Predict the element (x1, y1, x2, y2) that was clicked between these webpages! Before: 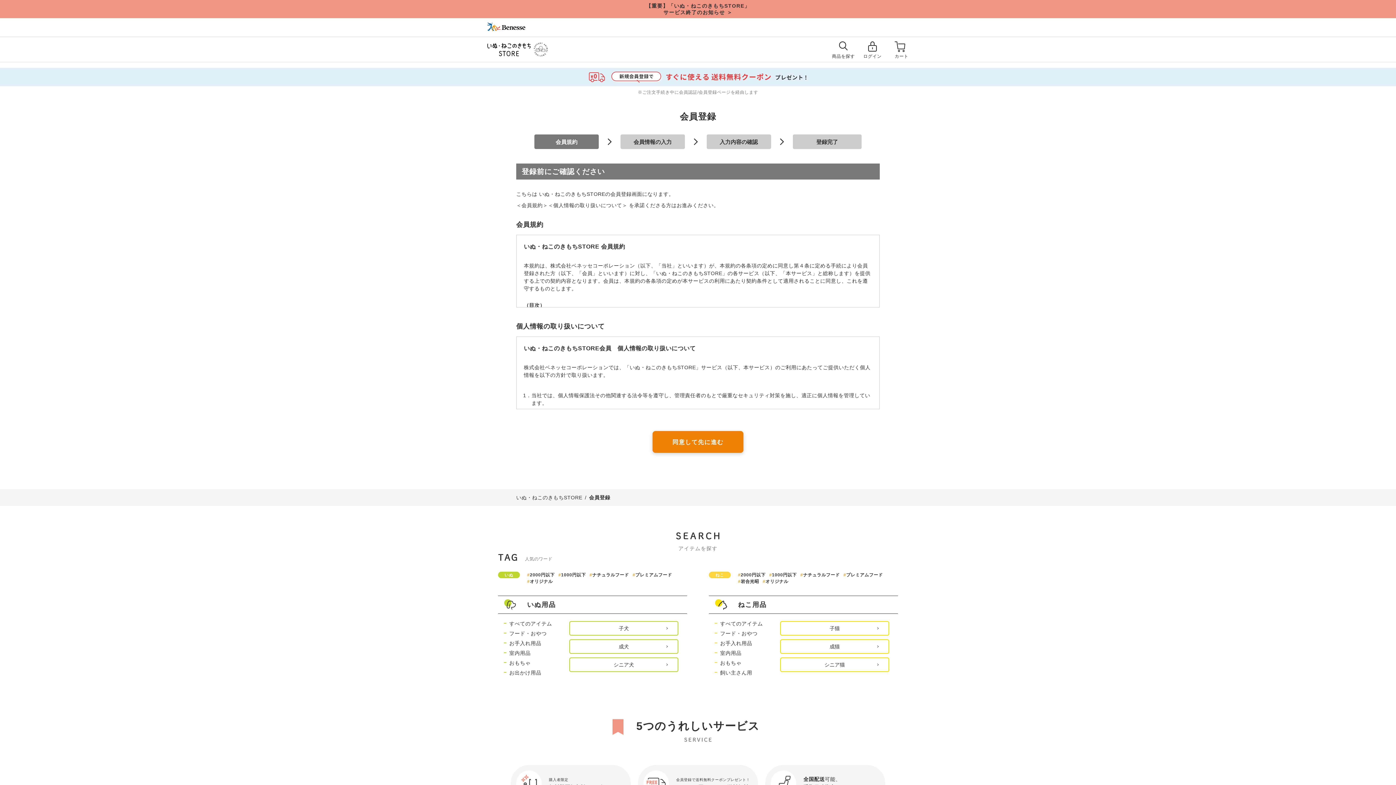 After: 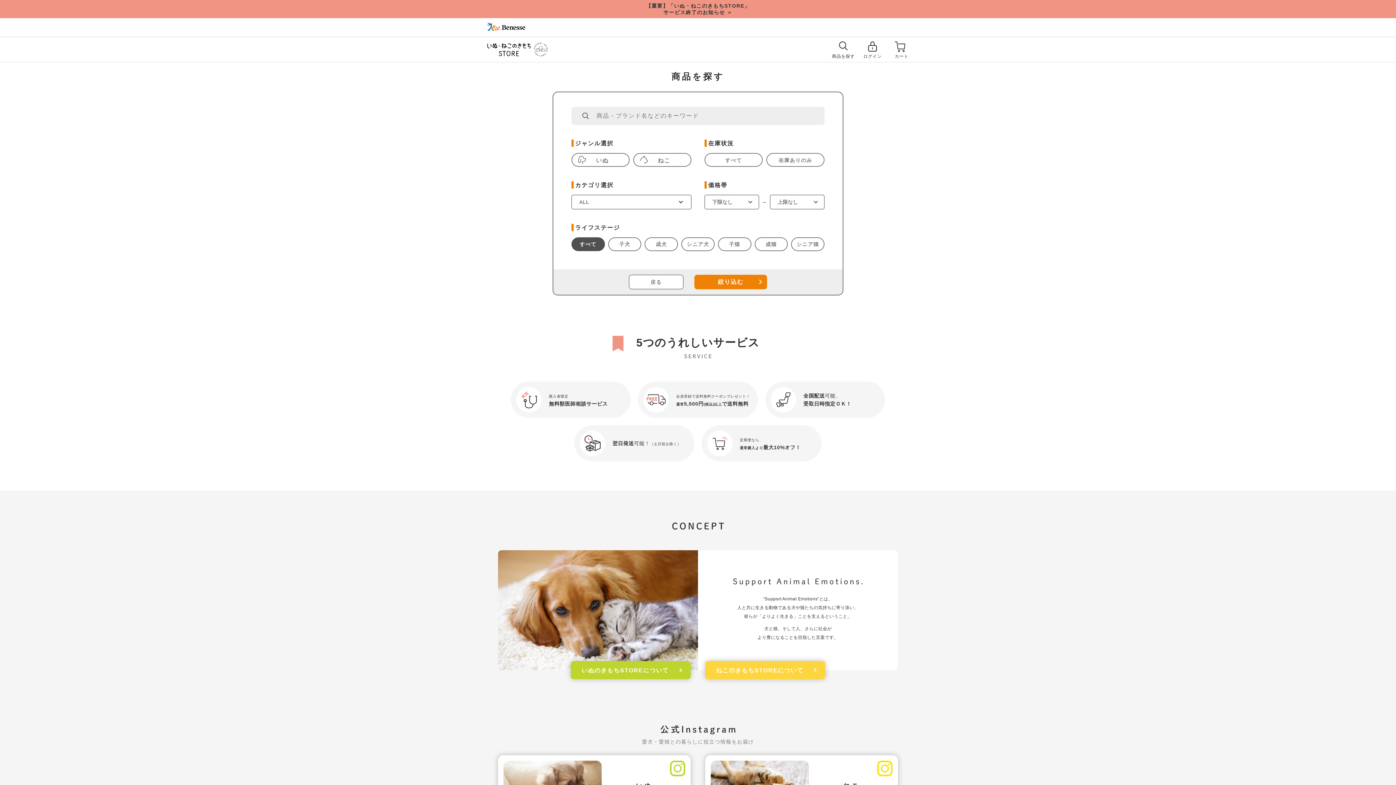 Action: bbox: (829, 37, 858, 61) label: 商品を探す